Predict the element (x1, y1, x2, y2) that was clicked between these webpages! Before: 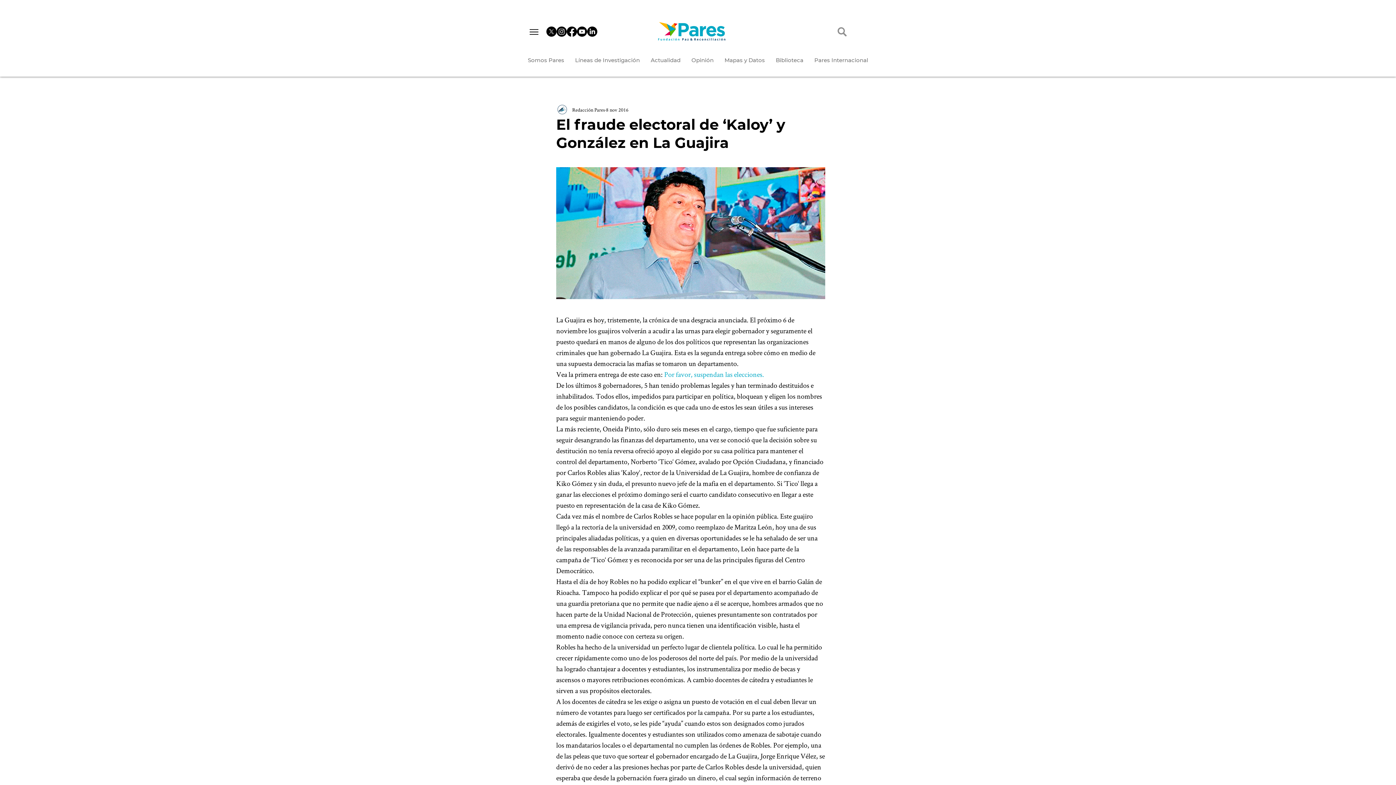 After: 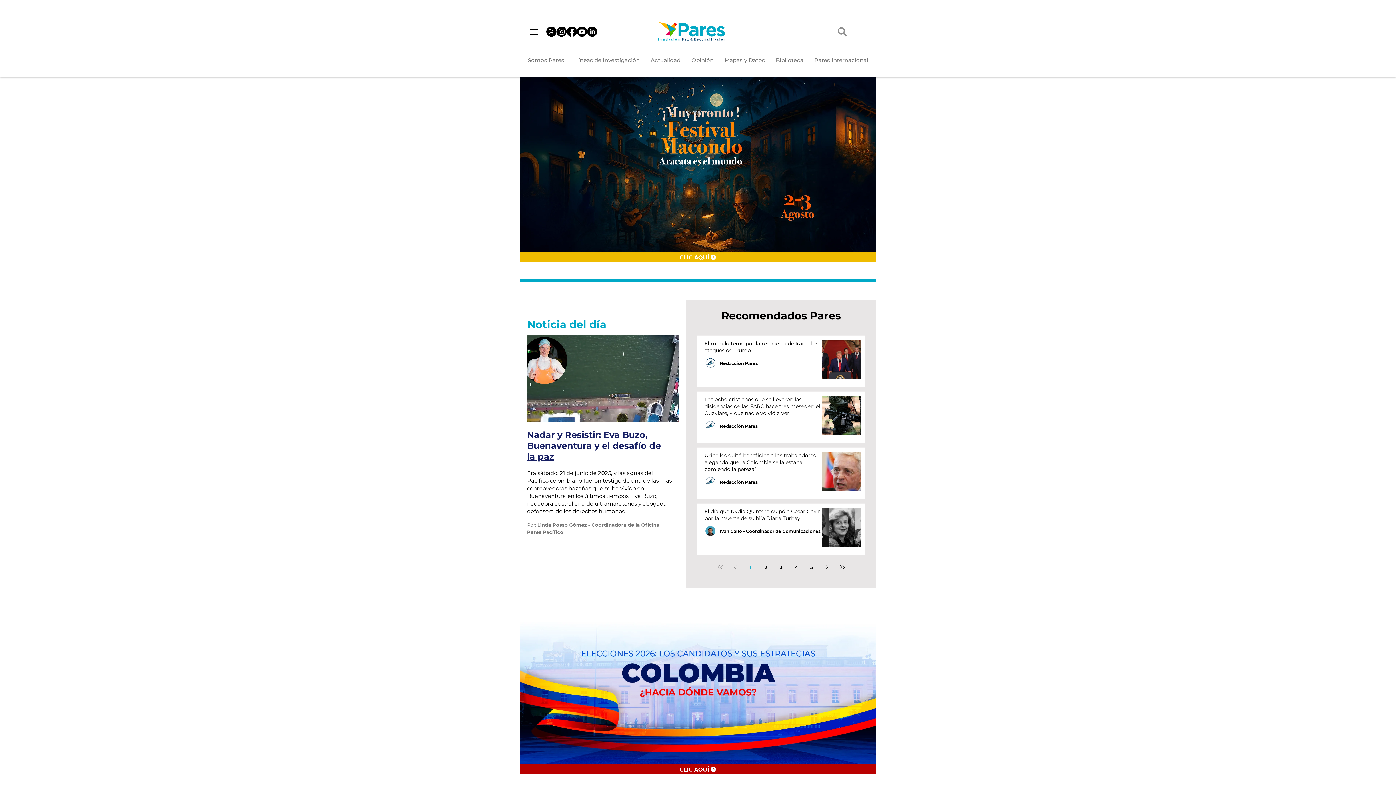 Action: bbox: (651, 19, 730, 44)